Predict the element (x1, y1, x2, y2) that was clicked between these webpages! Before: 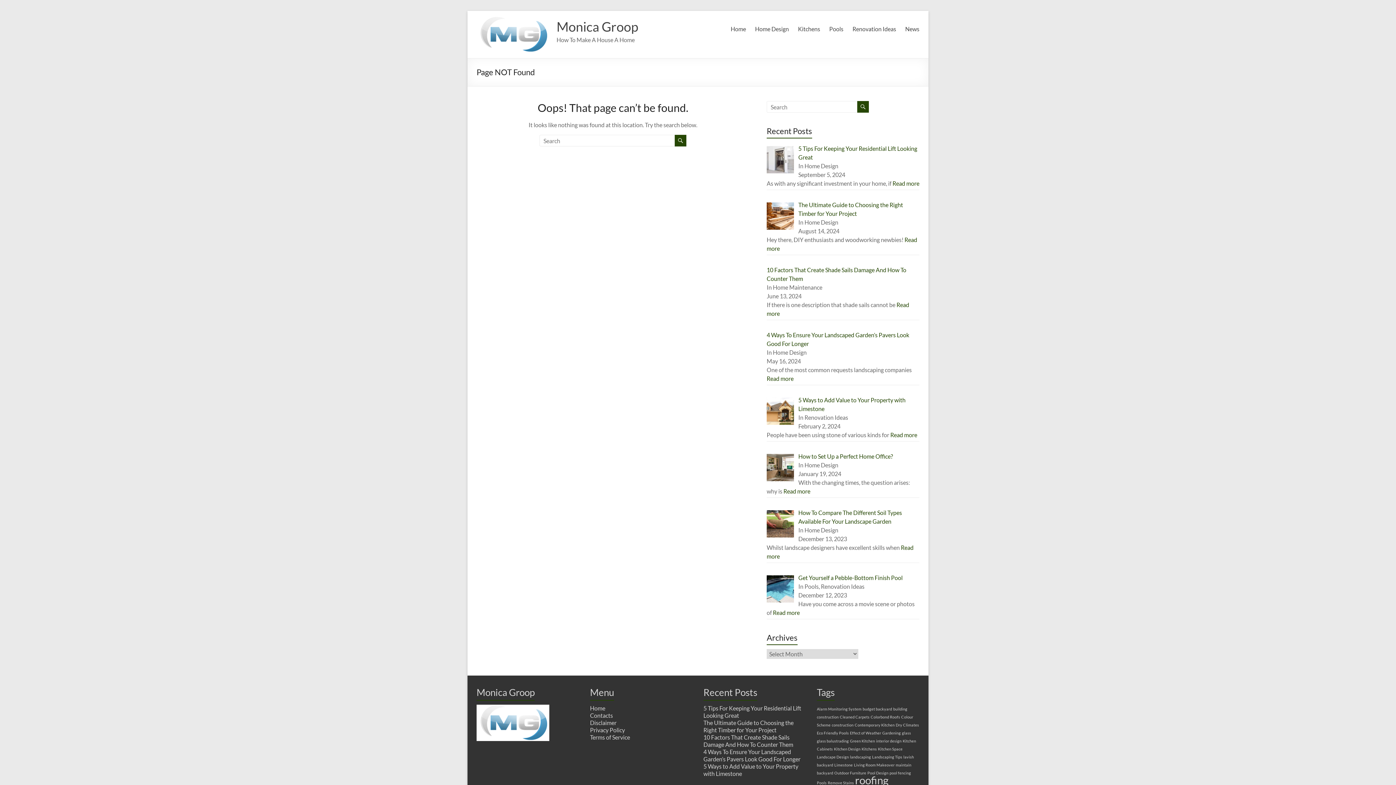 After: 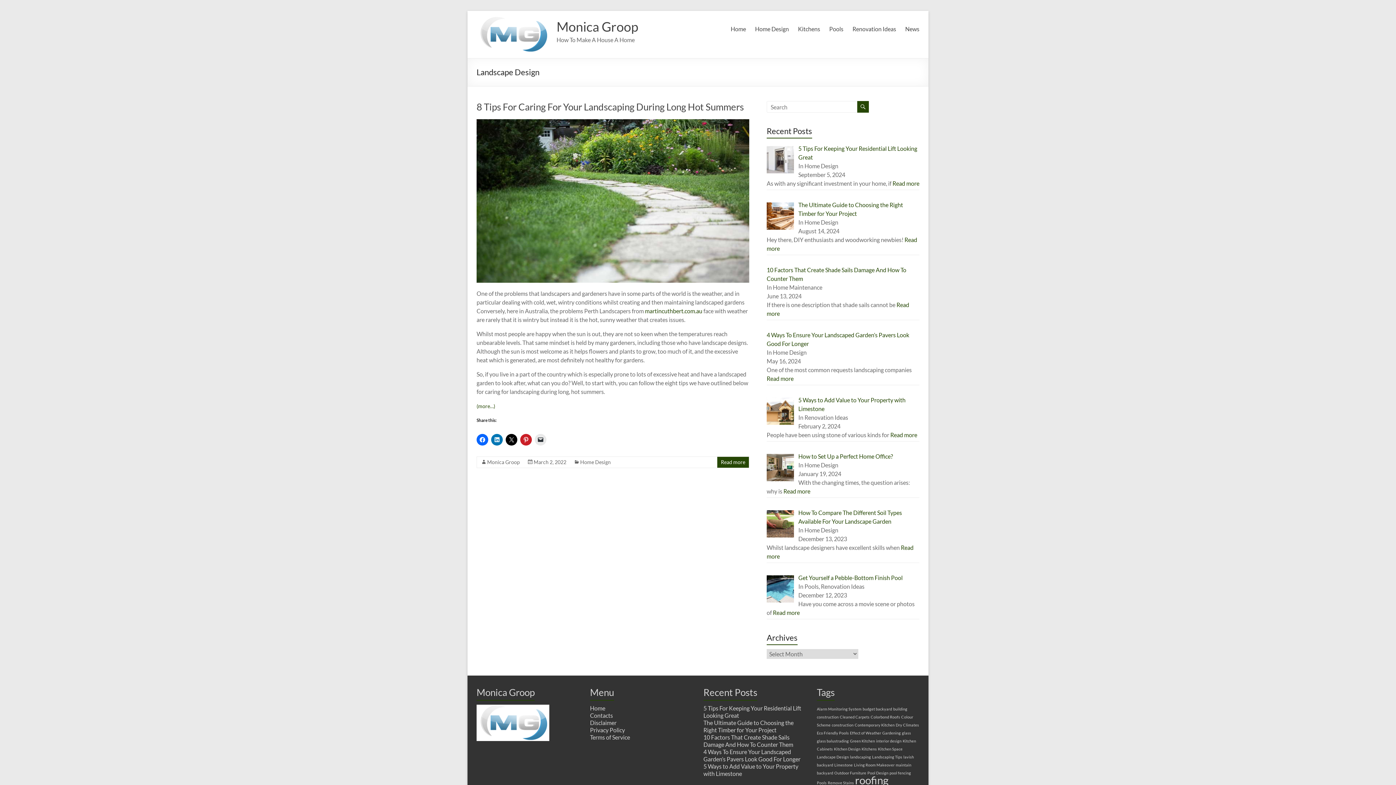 Action: label: Landscape Design (1 item) bbox: (817, 754, 849, 759)